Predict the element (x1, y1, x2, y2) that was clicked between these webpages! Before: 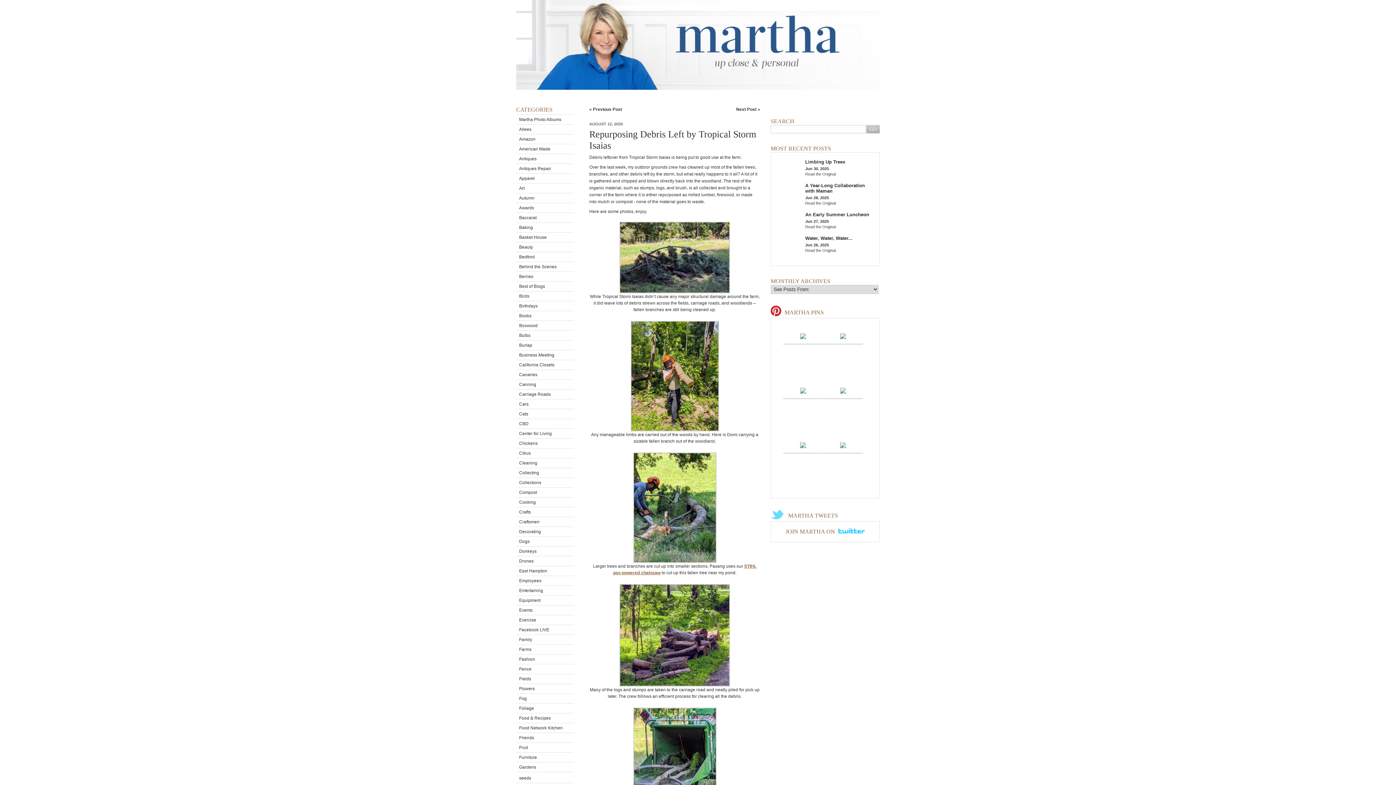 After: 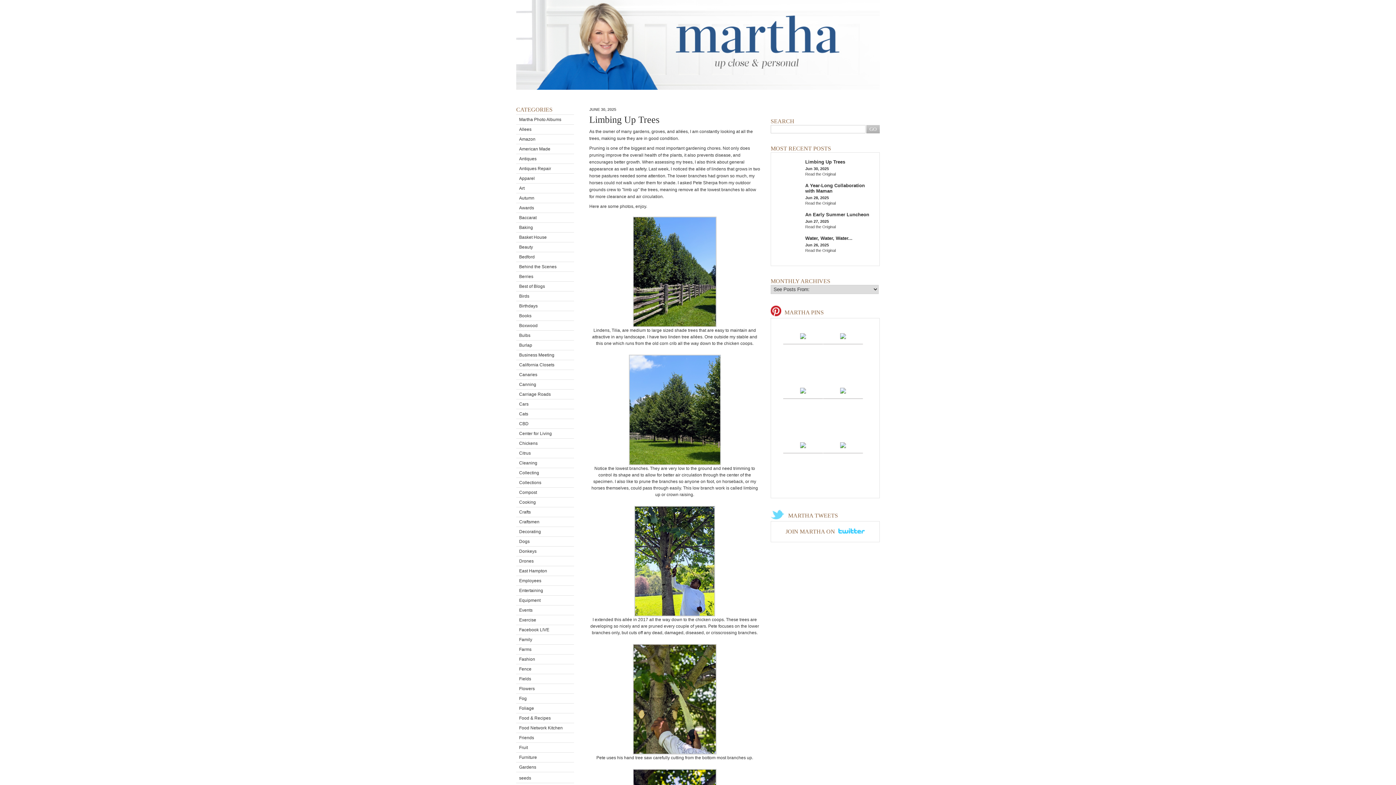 Action: bbox: (516, 85, 880, 90)